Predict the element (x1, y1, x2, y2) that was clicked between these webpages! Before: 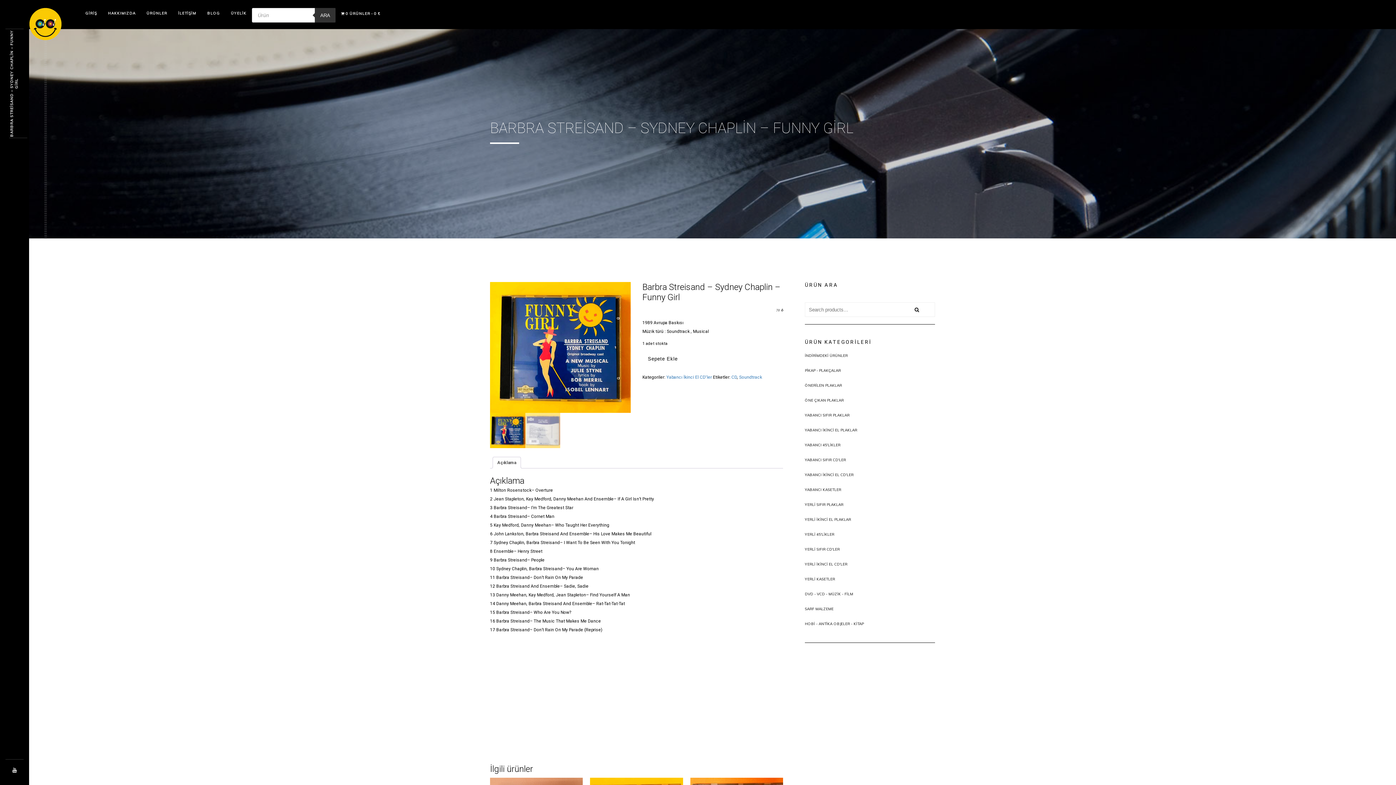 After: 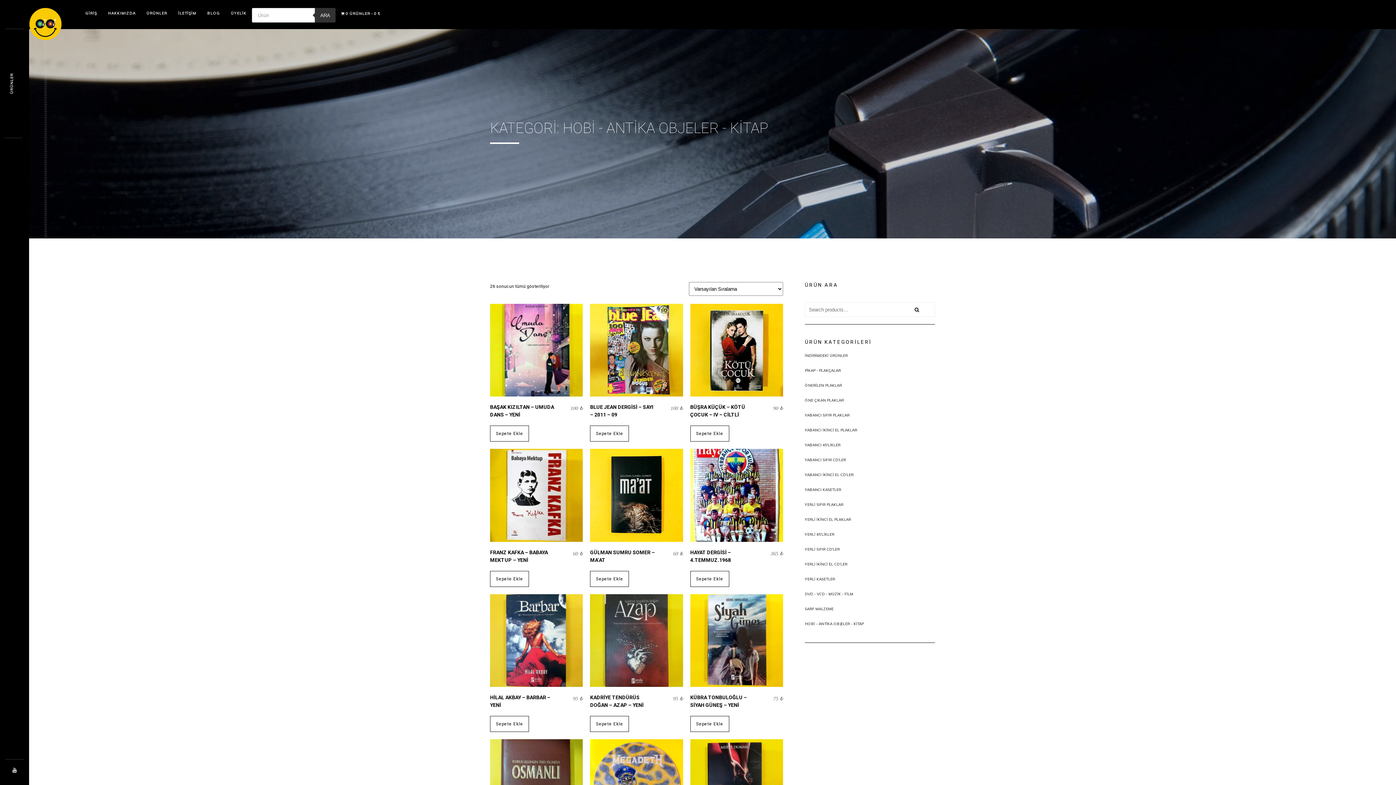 Action: label: HOBİ - ANTİKA OBJELER - KİTAP bbox: (805, 621, 864, 626)